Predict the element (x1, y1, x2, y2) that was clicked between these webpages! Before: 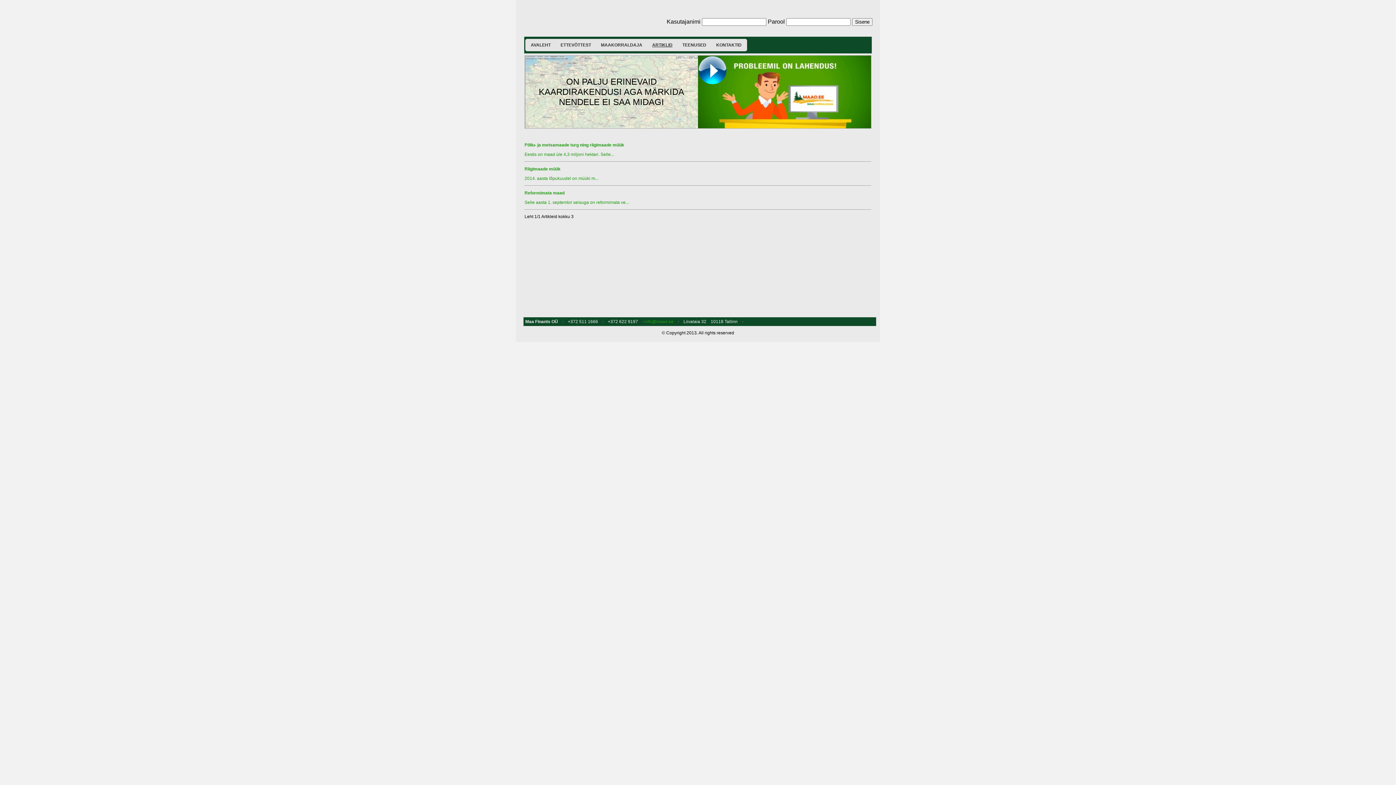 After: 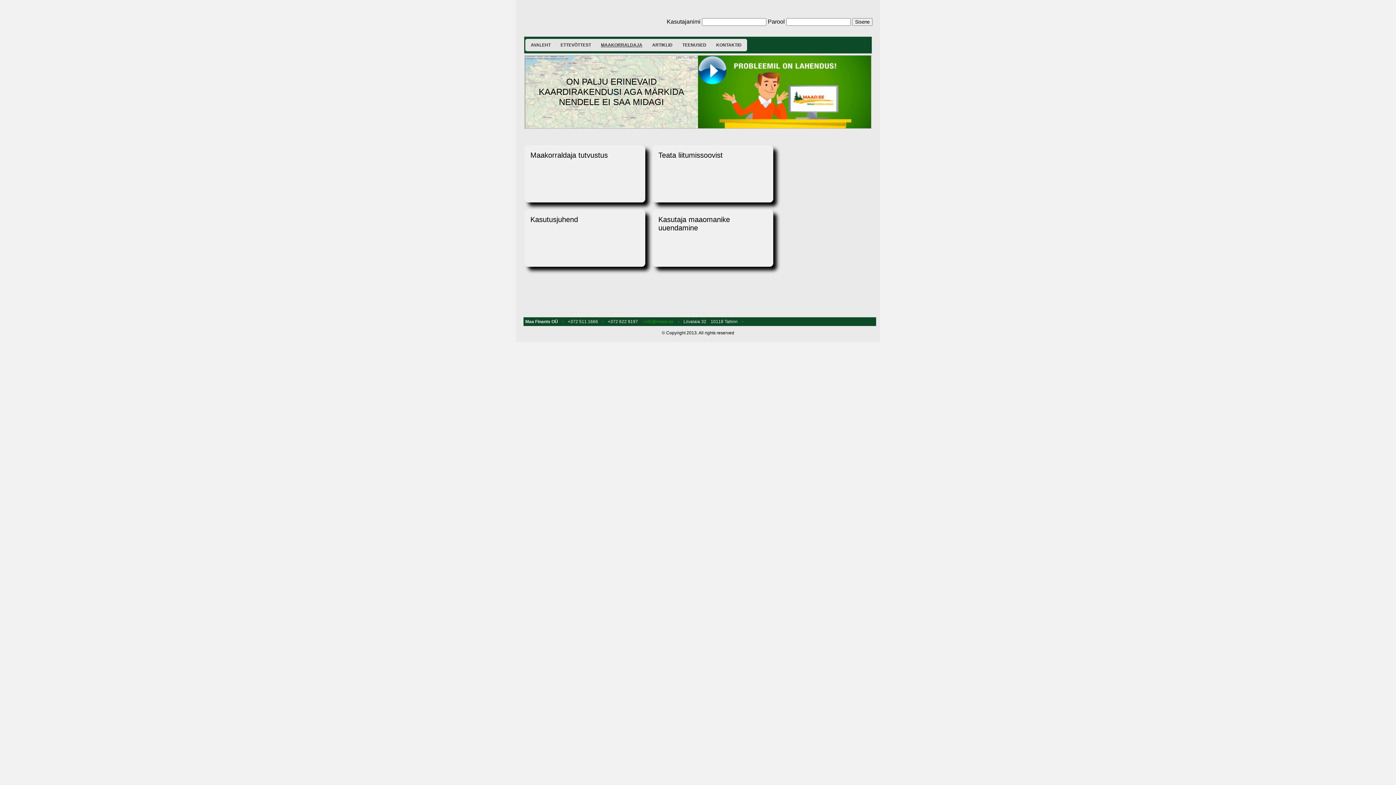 Action: label: MAAKORRALDAJA bbox: (595, 38, 648, 51)